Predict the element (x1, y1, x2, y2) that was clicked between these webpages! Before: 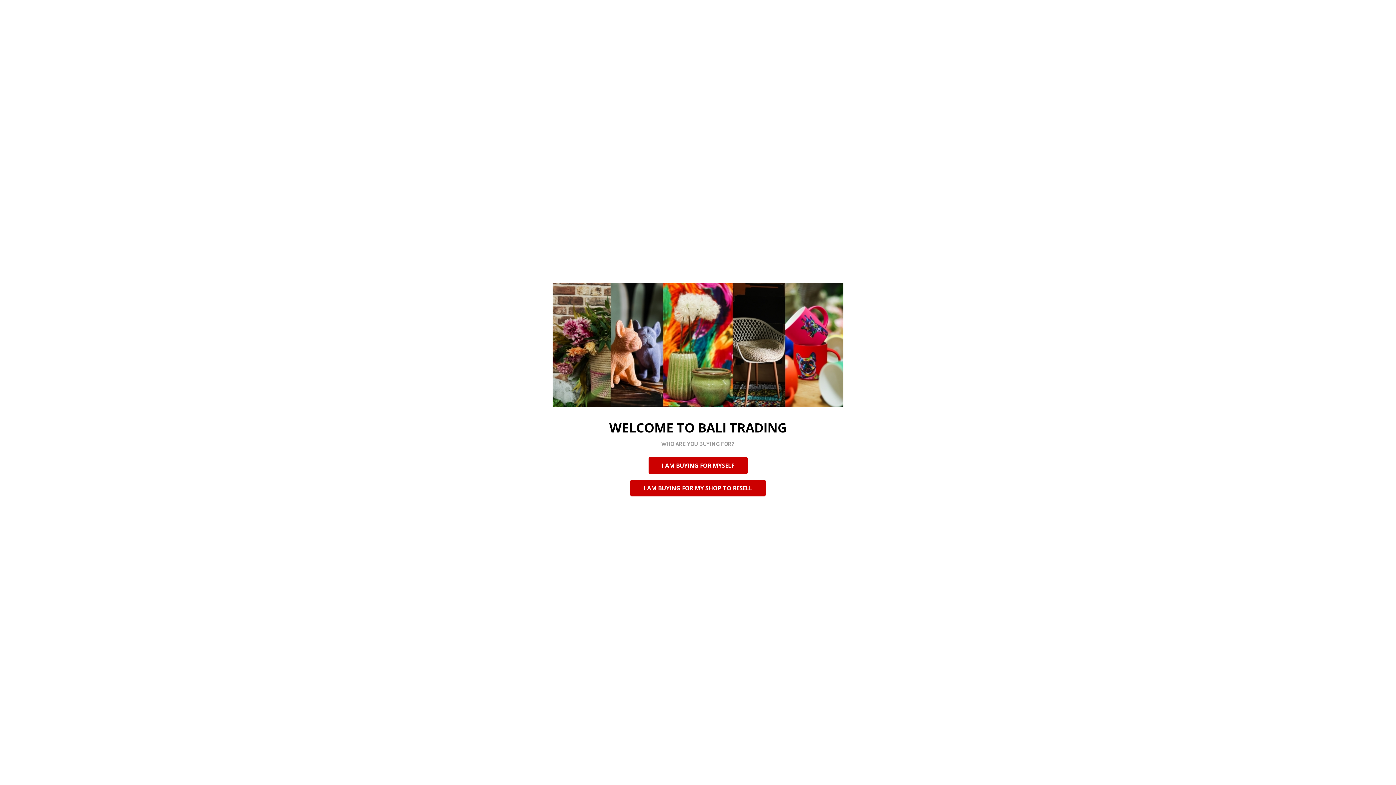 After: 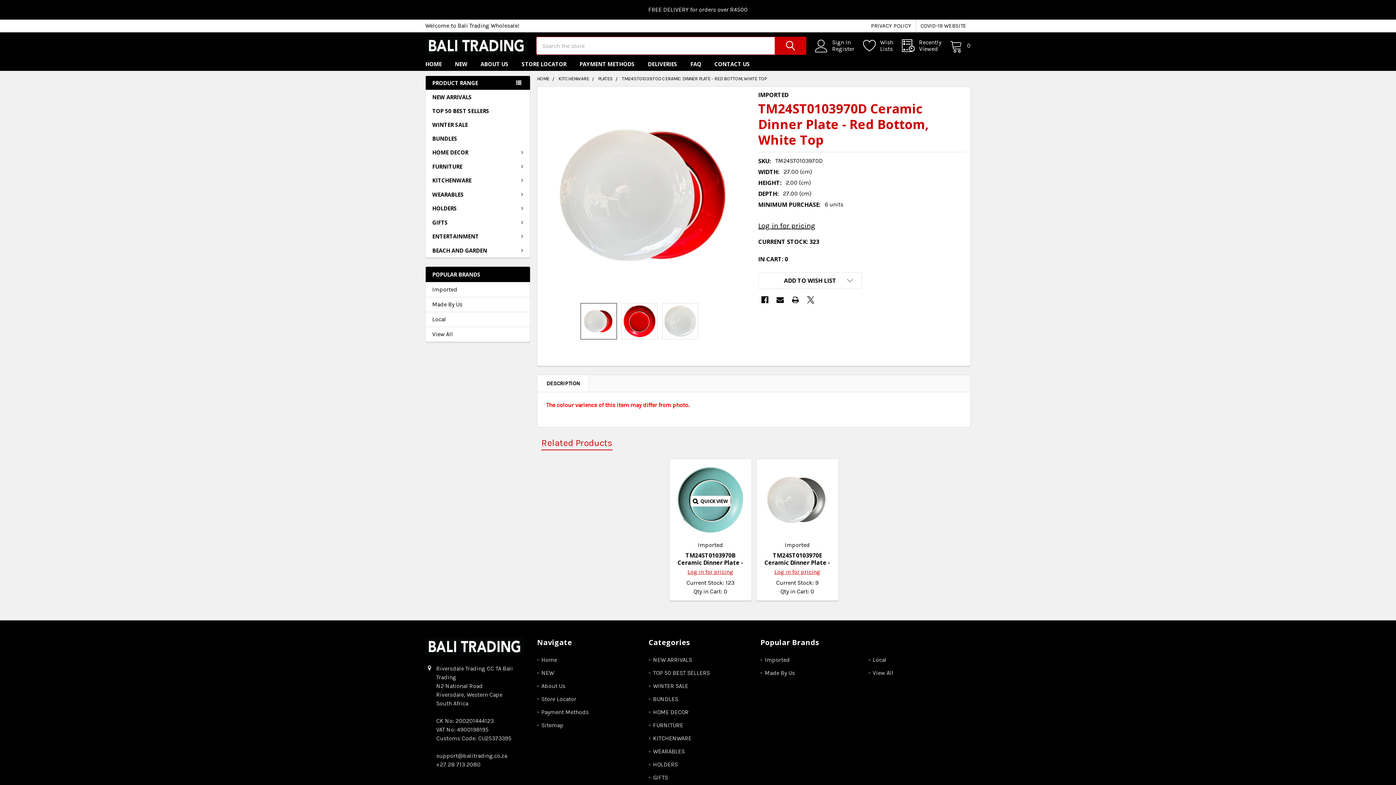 Action: bbox: (630, 479, 765, 496) label: I AM BUYING FOR MY SHOP TO RESELL